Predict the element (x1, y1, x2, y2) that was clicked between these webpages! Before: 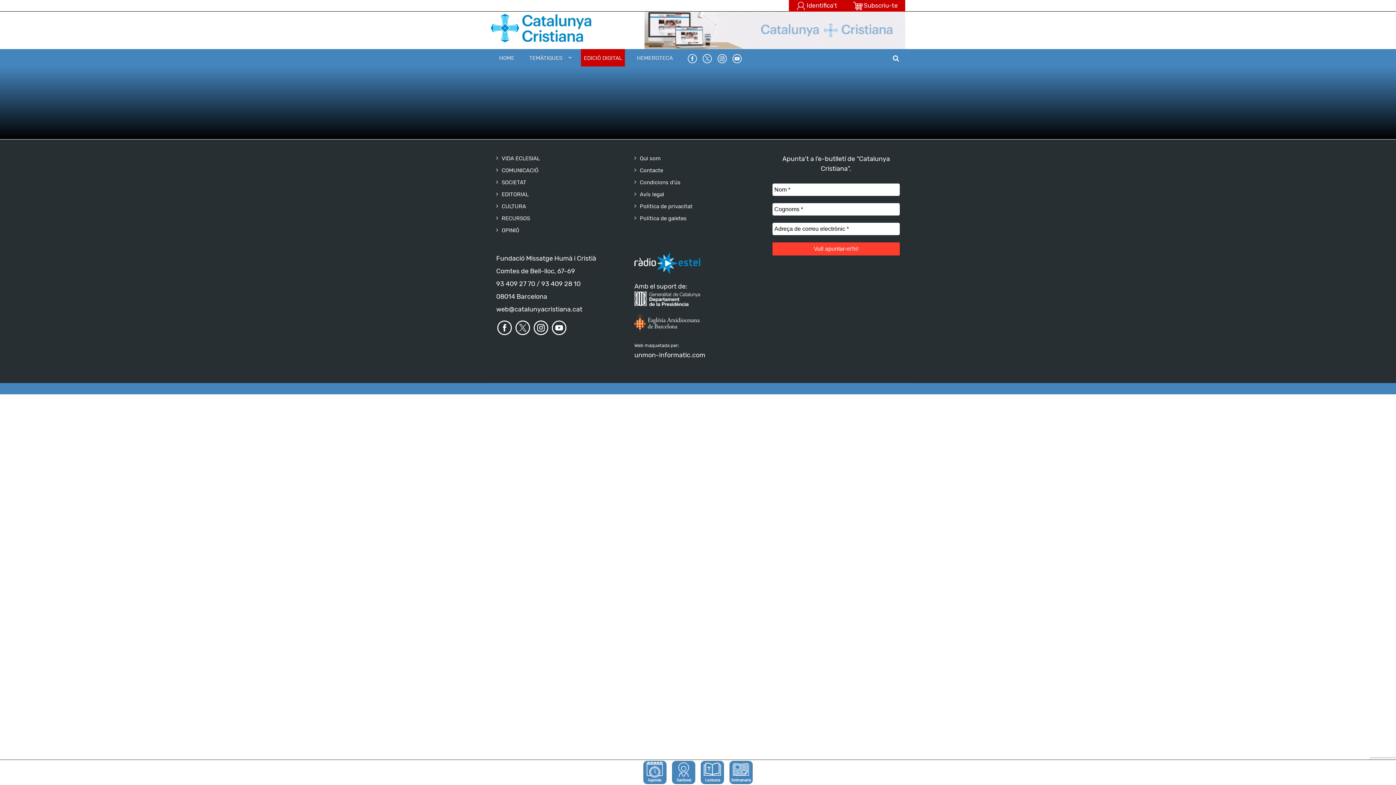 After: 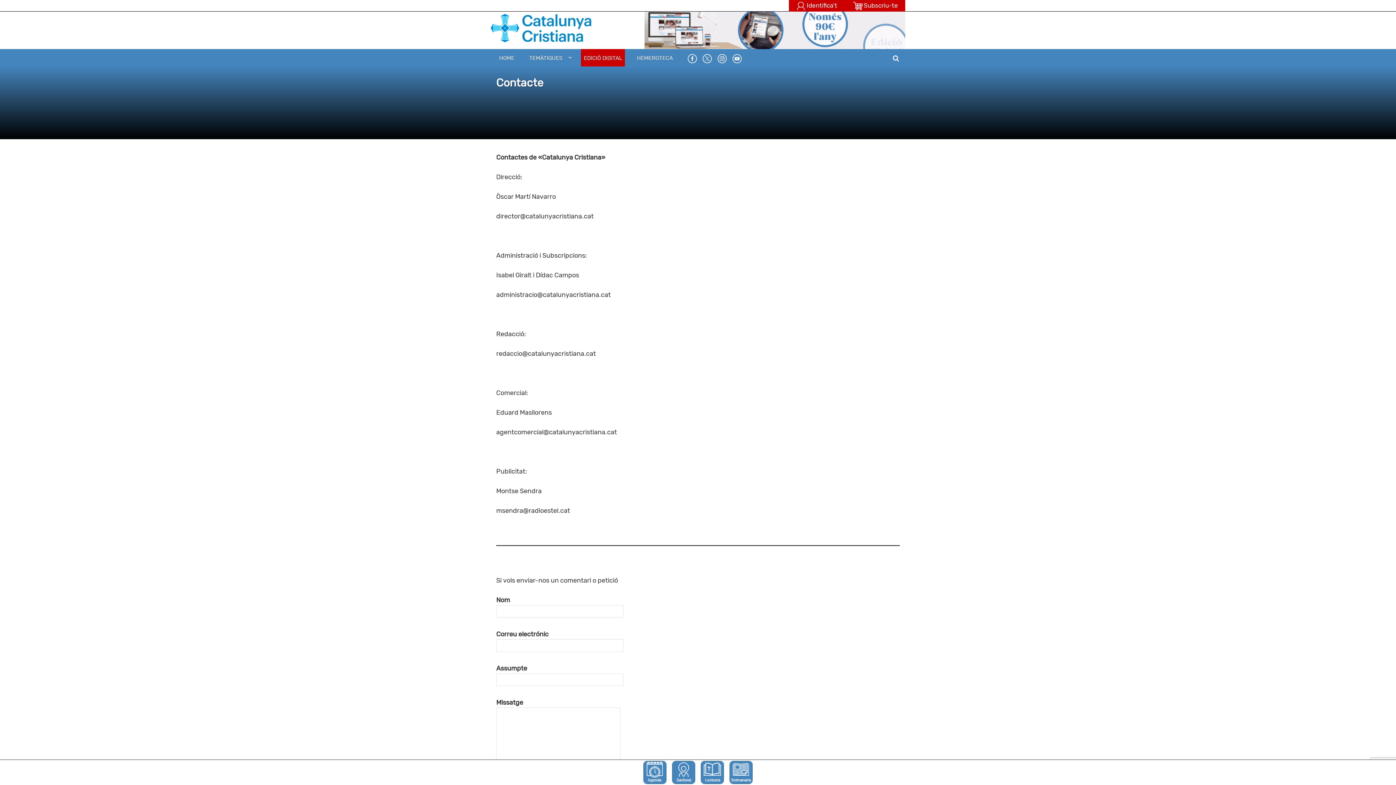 Action: label: Contacte bbox: (640, 167, 663, 173)